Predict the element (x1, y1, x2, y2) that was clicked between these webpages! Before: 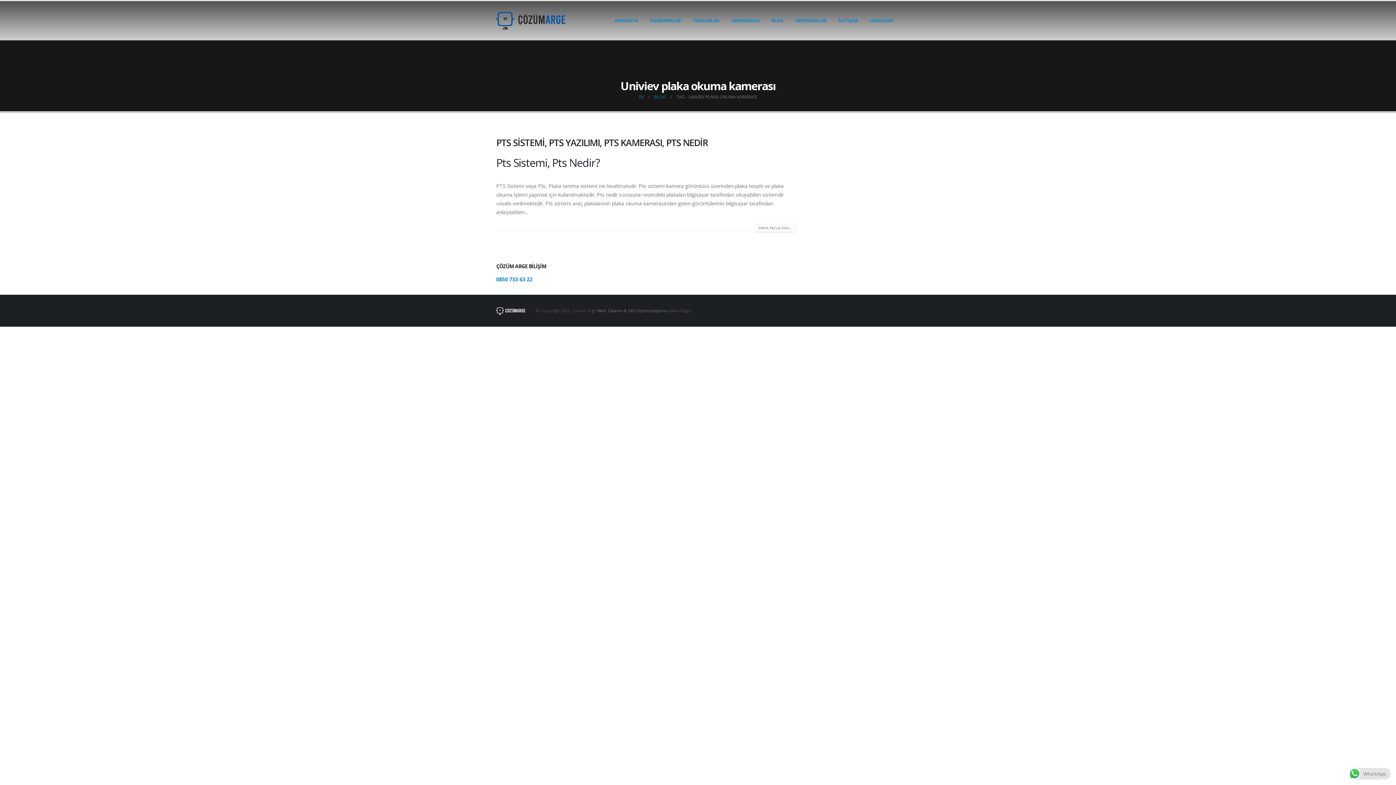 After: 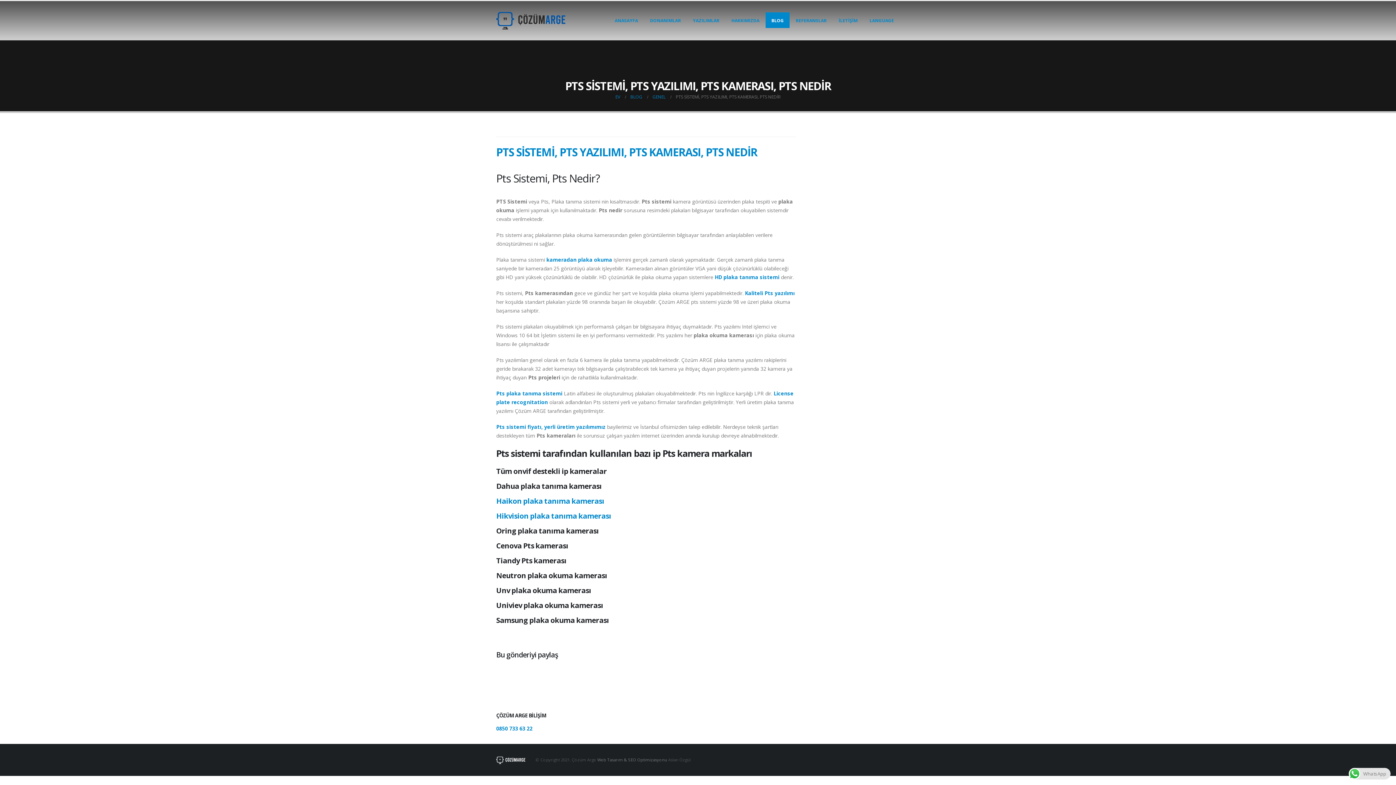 Action: bbox: (496, 136, 708, 148) label: PTS SİSTEMİ, PTS YAZILIMI, PTS KAMERASI, PTS NEDİR